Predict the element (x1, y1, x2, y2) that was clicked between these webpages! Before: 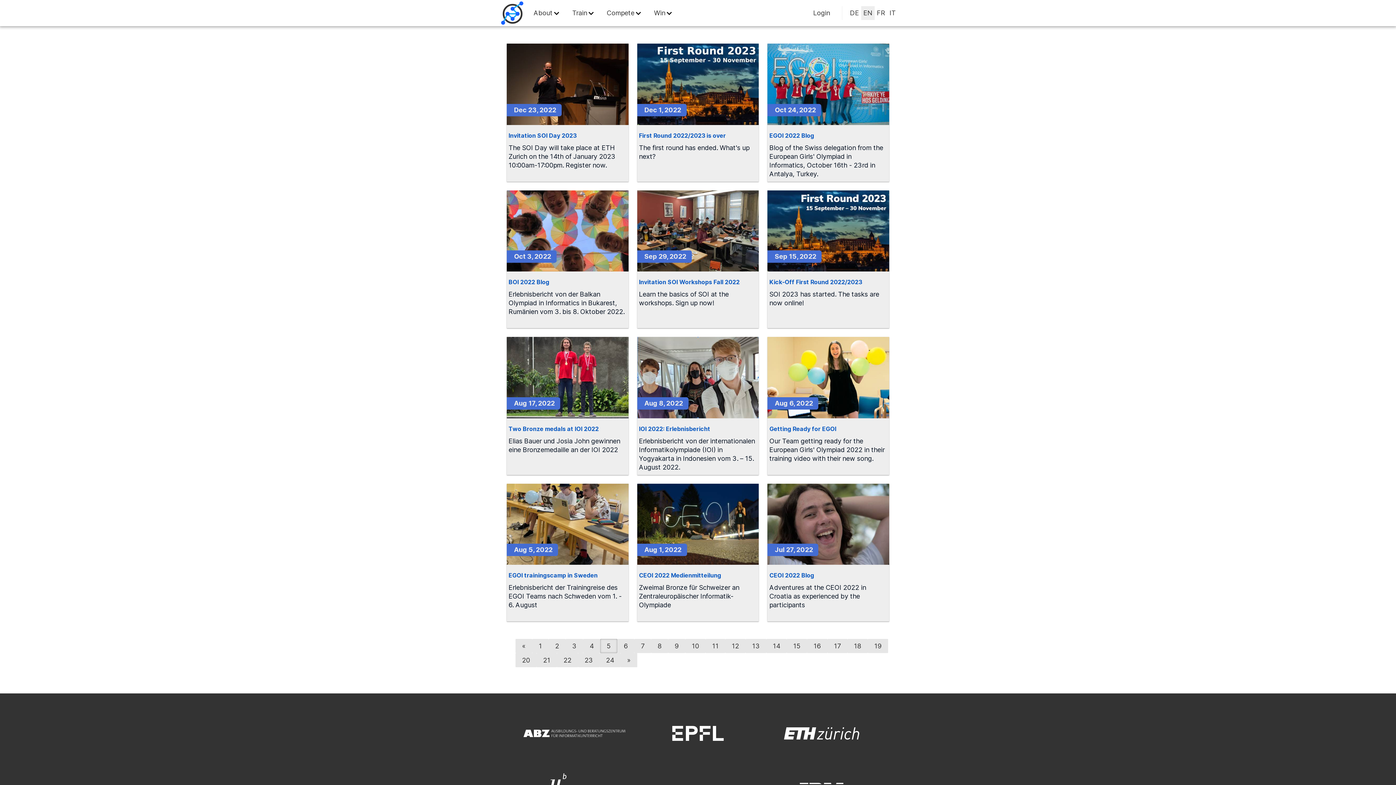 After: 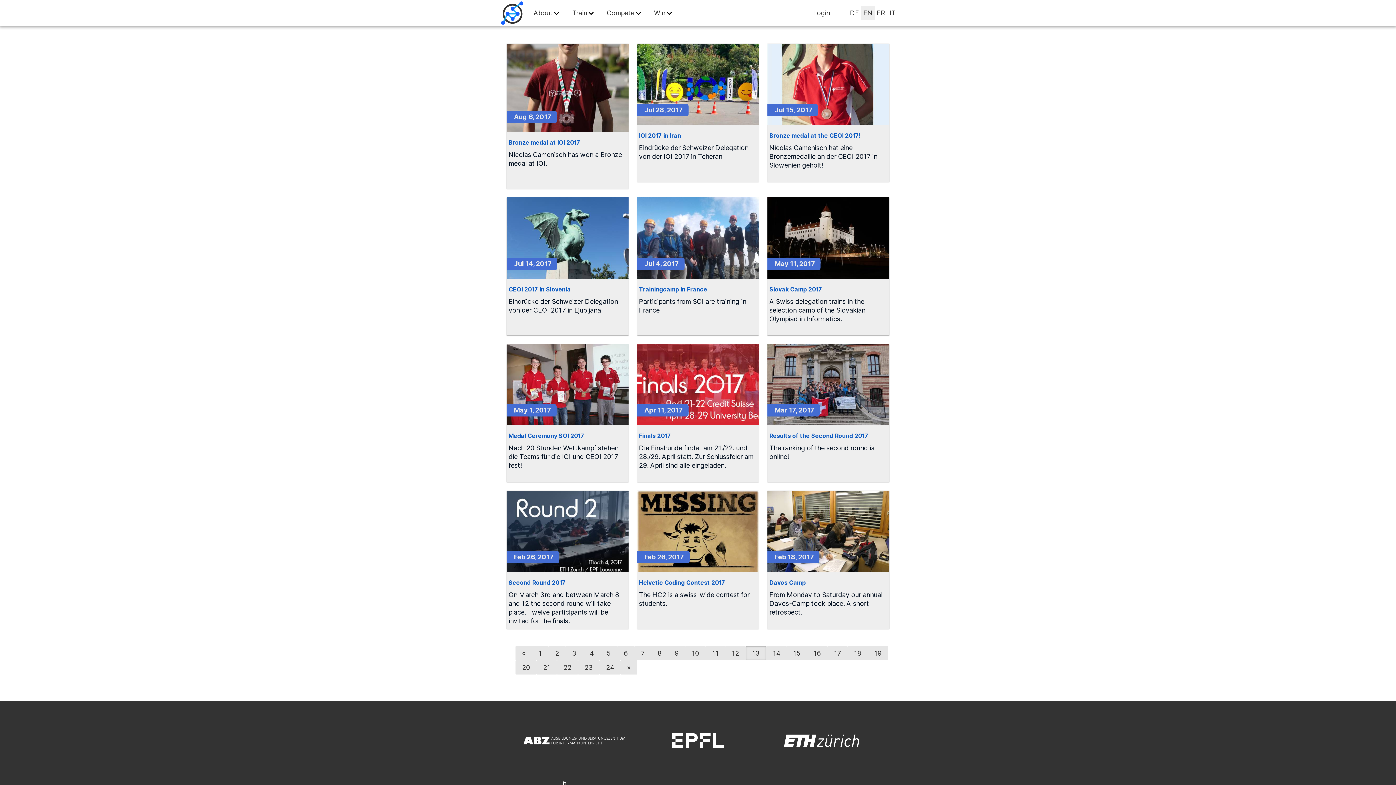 Action: label: 13 bbox: (745, 639, 766, 653)